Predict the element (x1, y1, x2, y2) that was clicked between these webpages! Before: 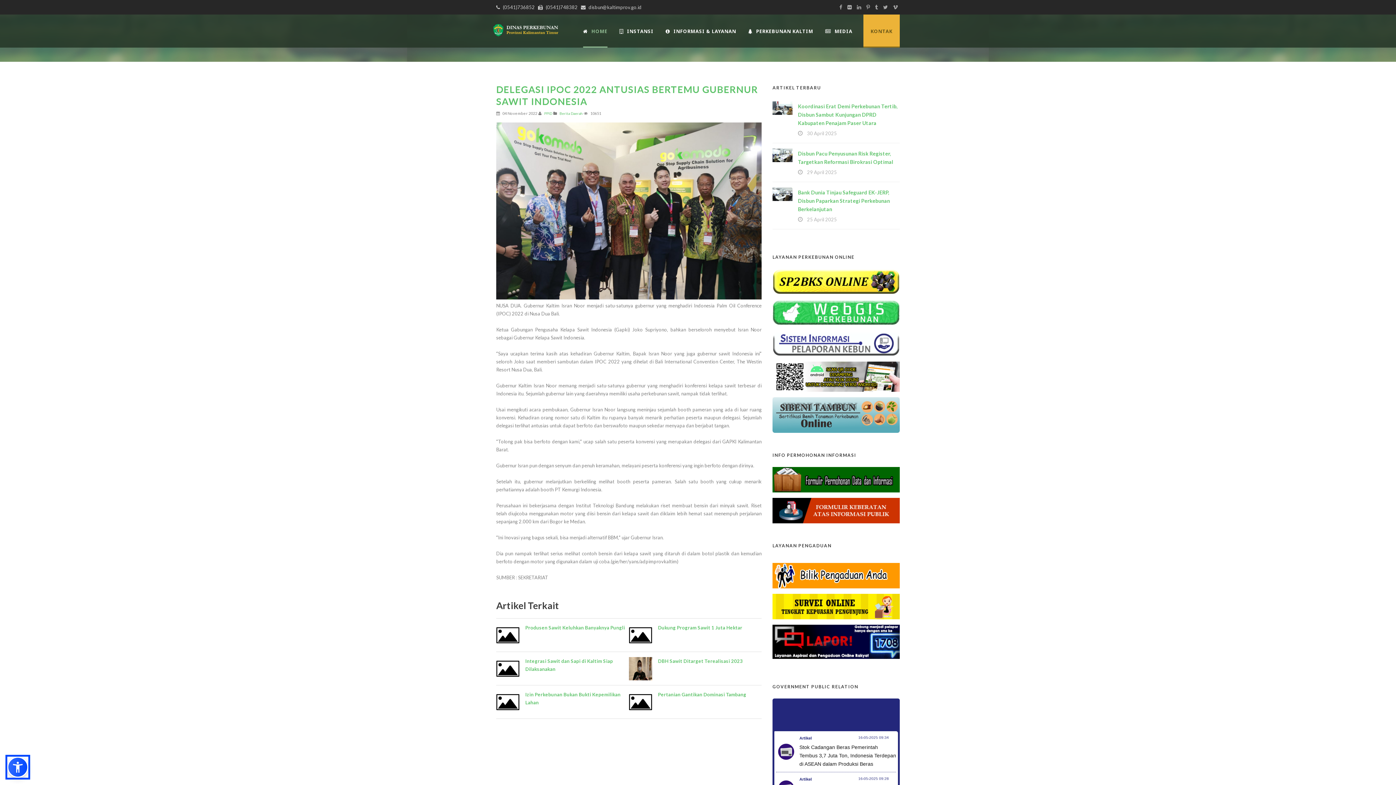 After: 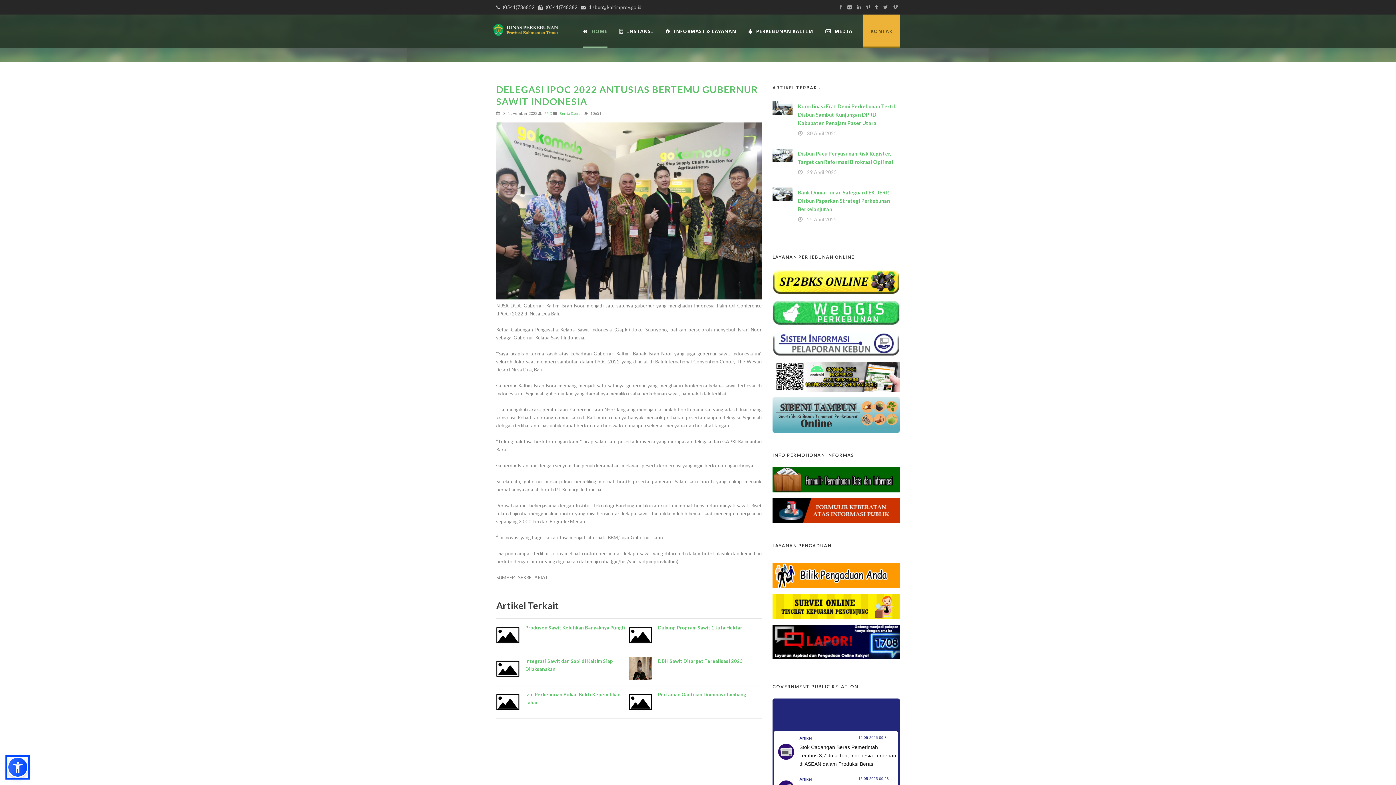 Action: bbox: (807, 216, 837, 222) label: 25 April 2025